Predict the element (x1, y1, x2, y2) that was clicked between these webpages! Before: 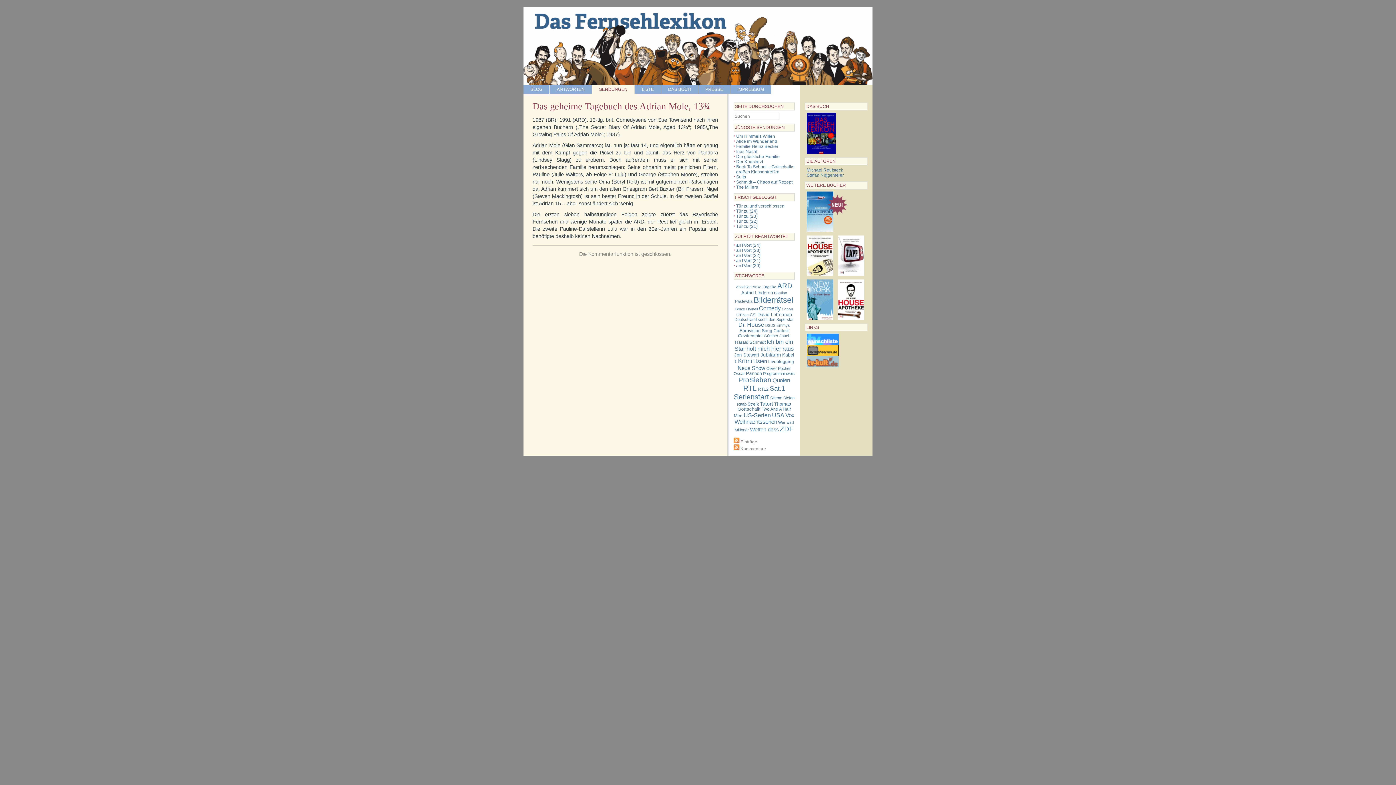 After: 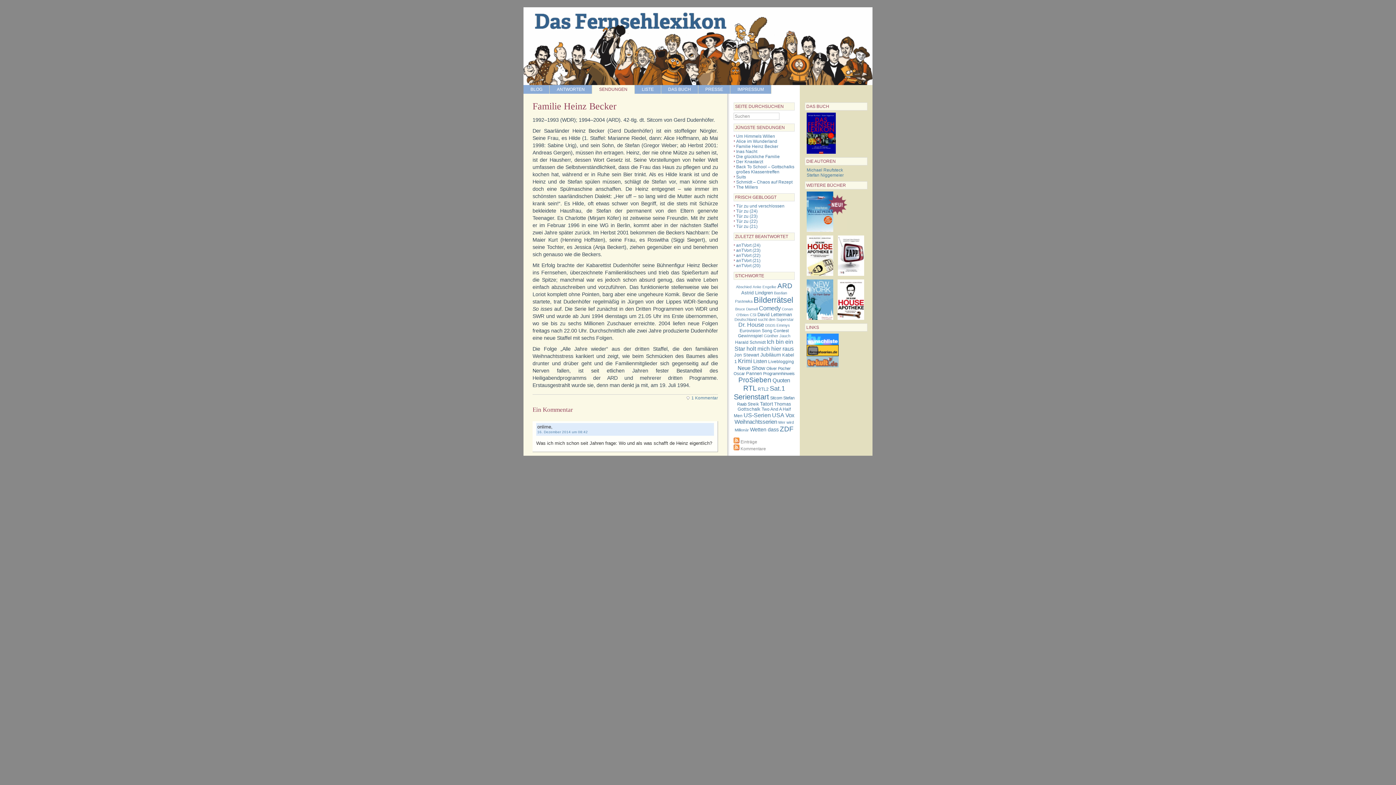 Action: bbox: (736, 144, 778, 149) label: Familie Heinz Becker